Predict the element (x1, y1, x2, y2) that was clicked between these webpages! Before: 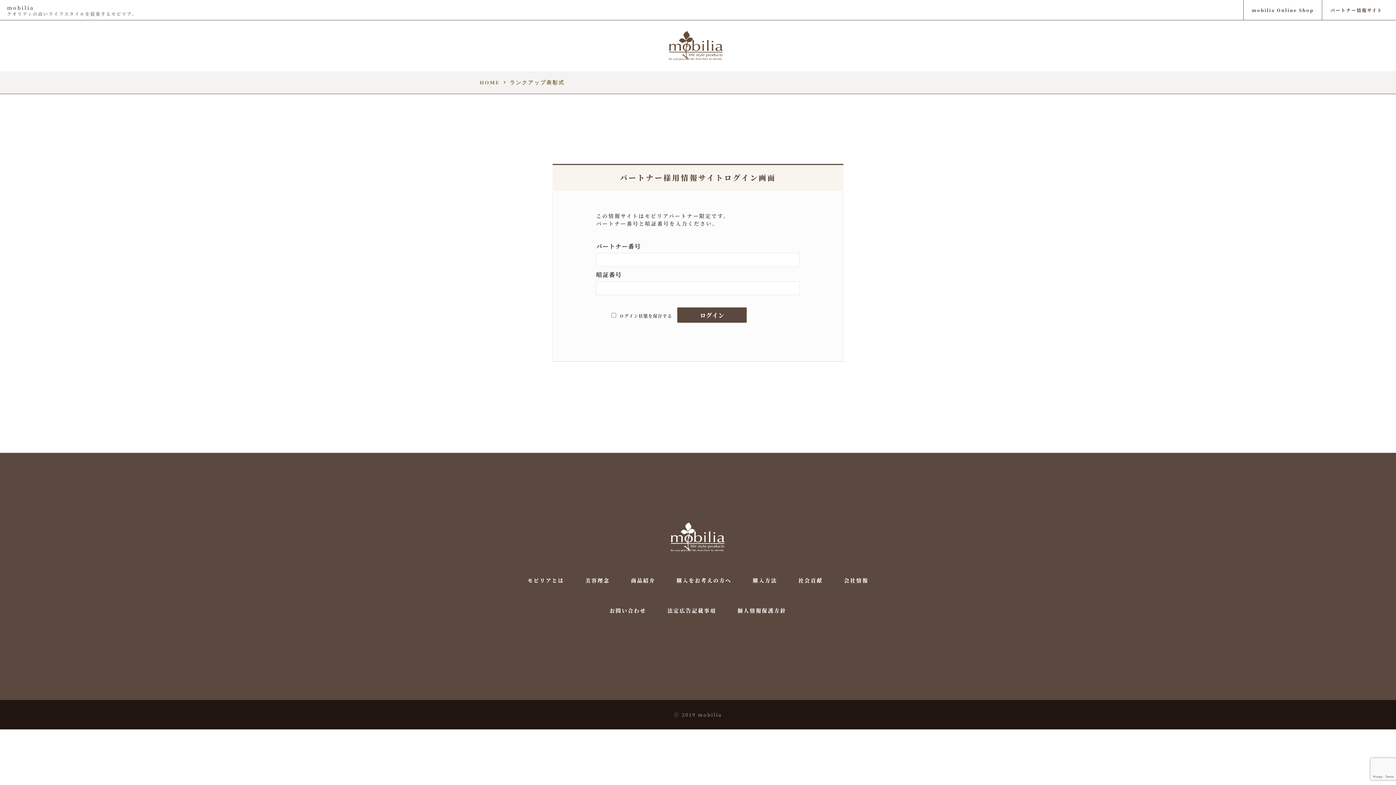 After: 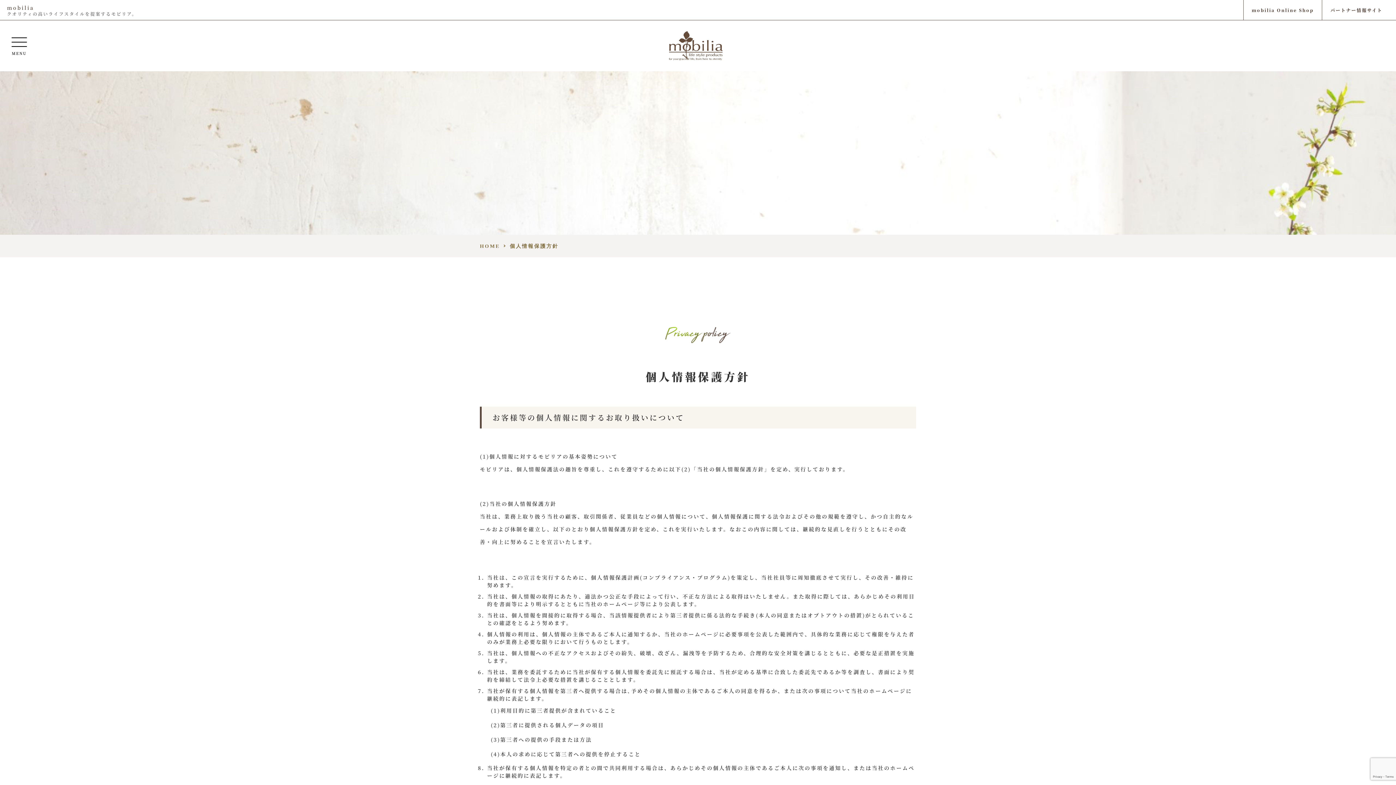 Action: bbox: (728, 600, 796, 628) label: 個人情報保護方針